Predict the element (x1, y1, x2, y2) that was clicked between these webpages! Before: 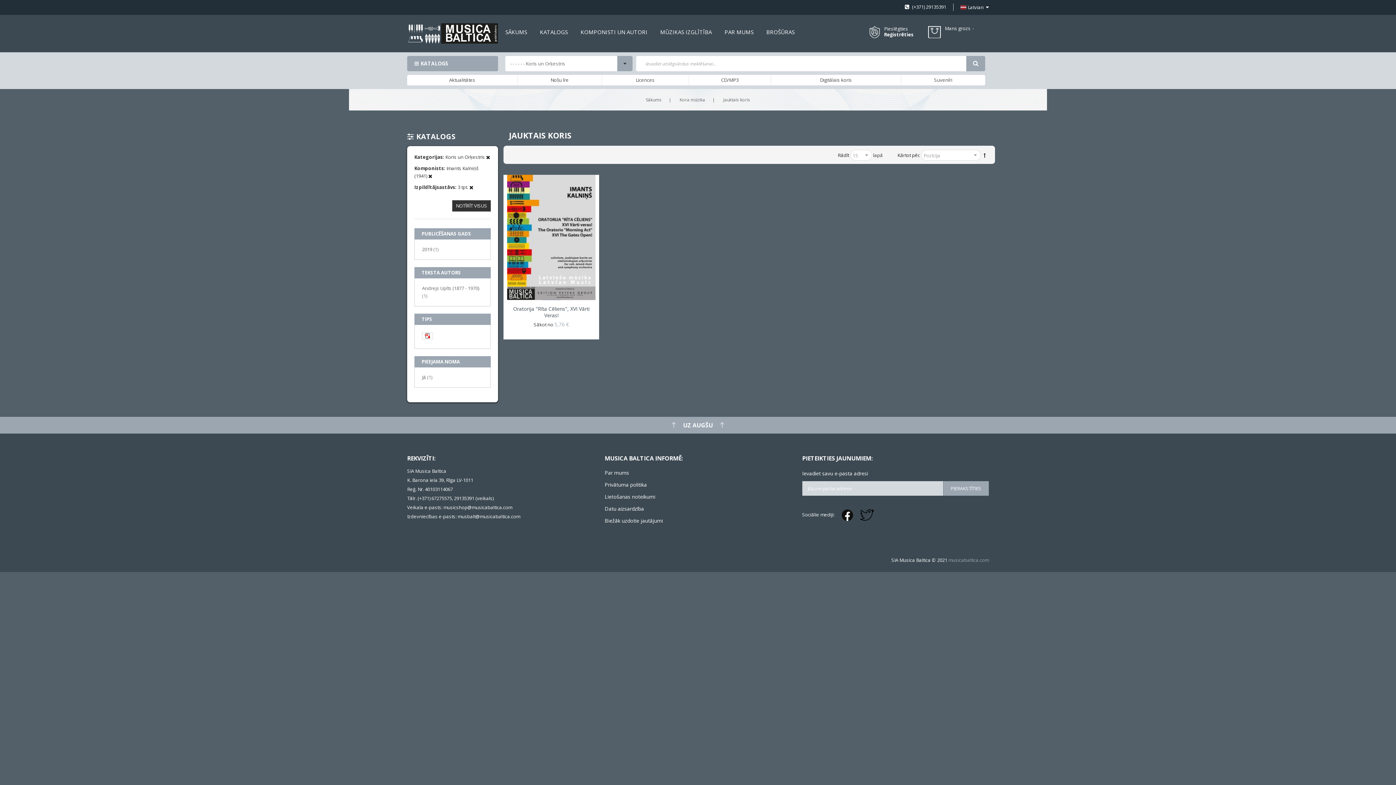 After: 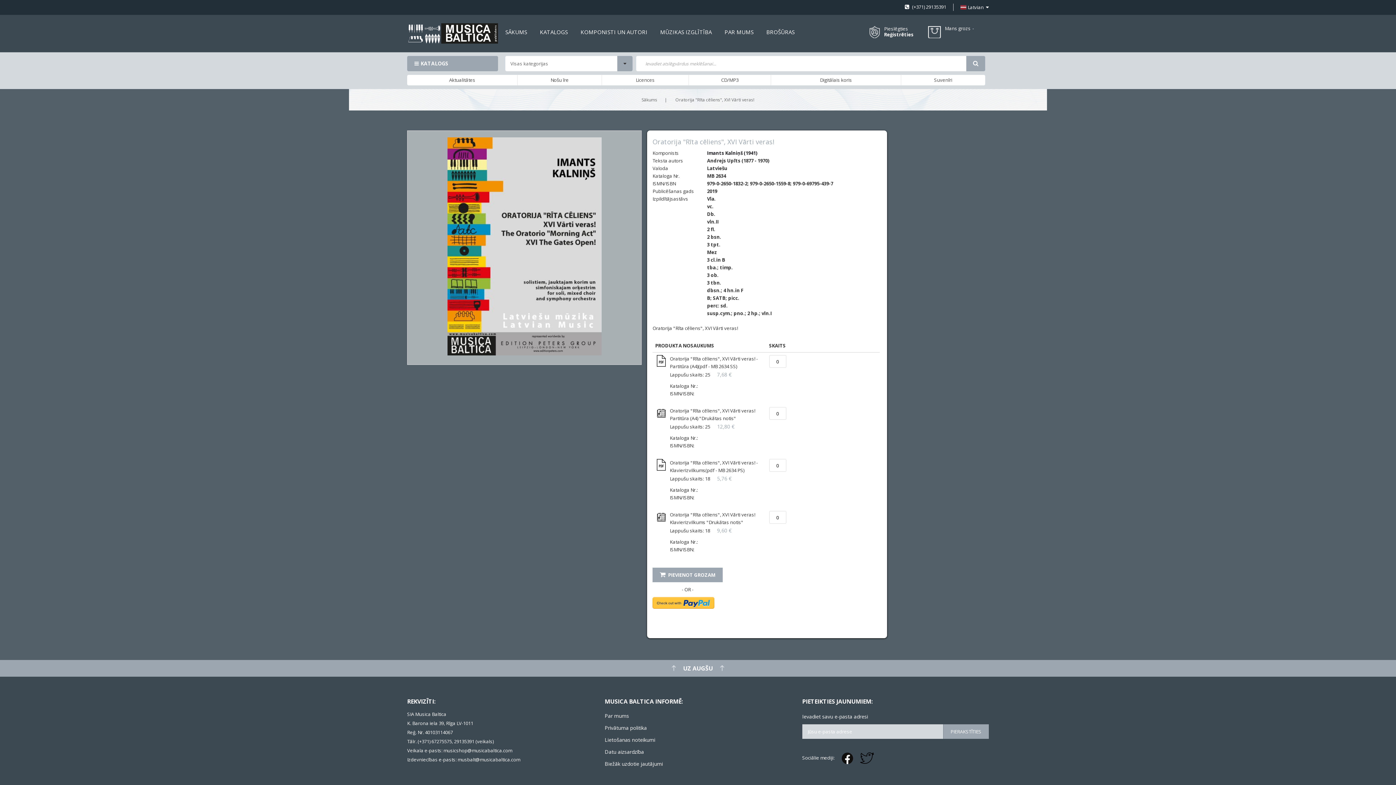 Action: bbox: (513, 305, 589, 318) label: Oratorija "Rīta Cēliens", XVI Vārti Veras!